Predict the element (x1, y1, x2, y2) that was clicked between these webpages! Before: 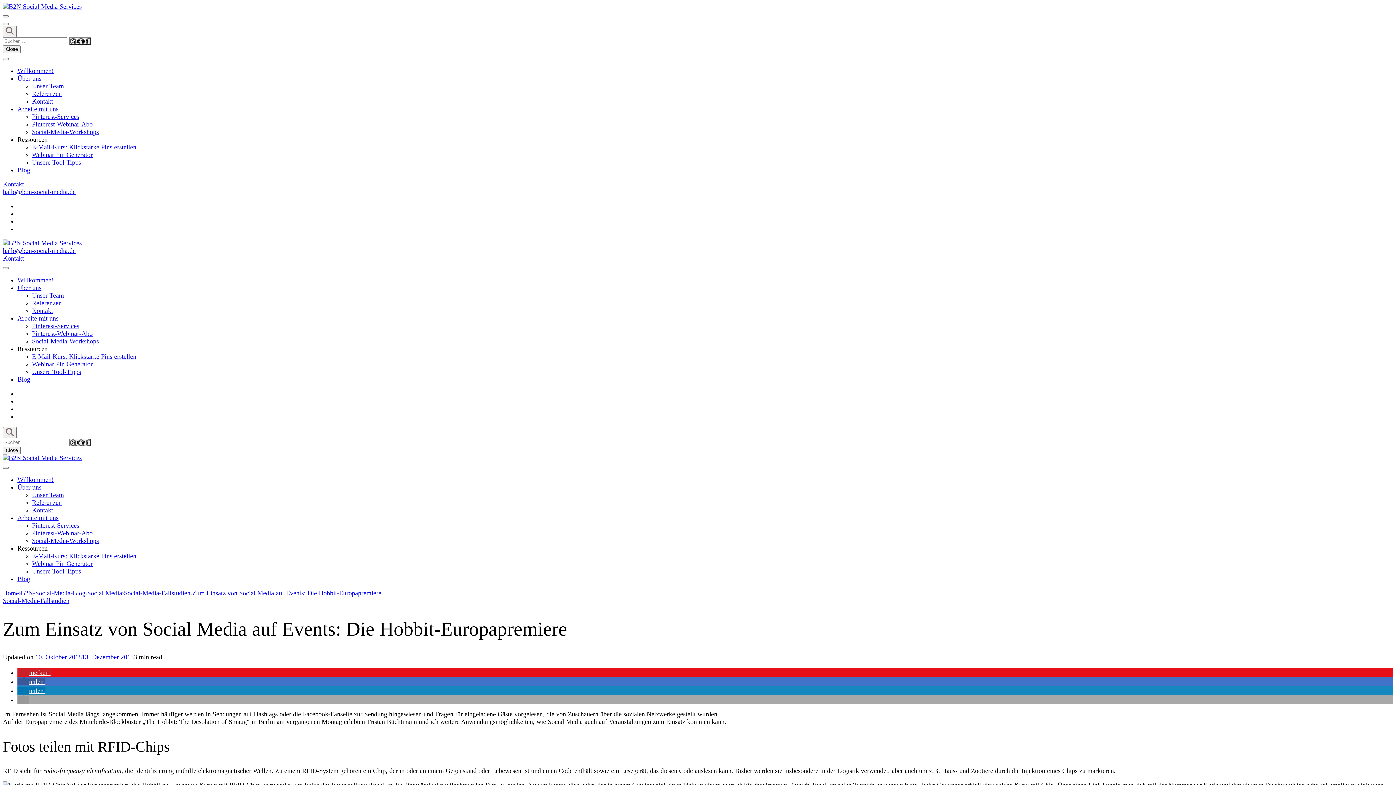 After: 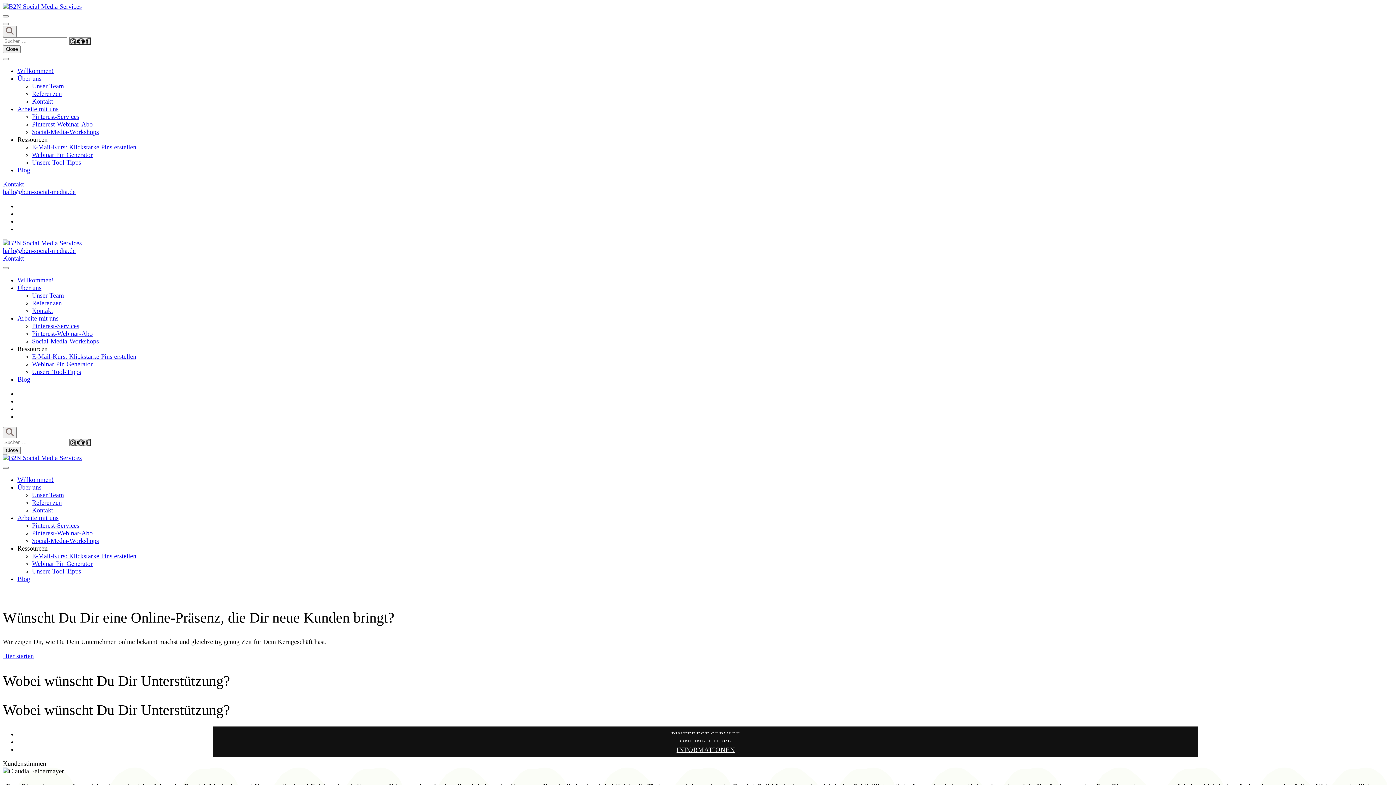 Action: bbox: (2, 454, 81, 461)